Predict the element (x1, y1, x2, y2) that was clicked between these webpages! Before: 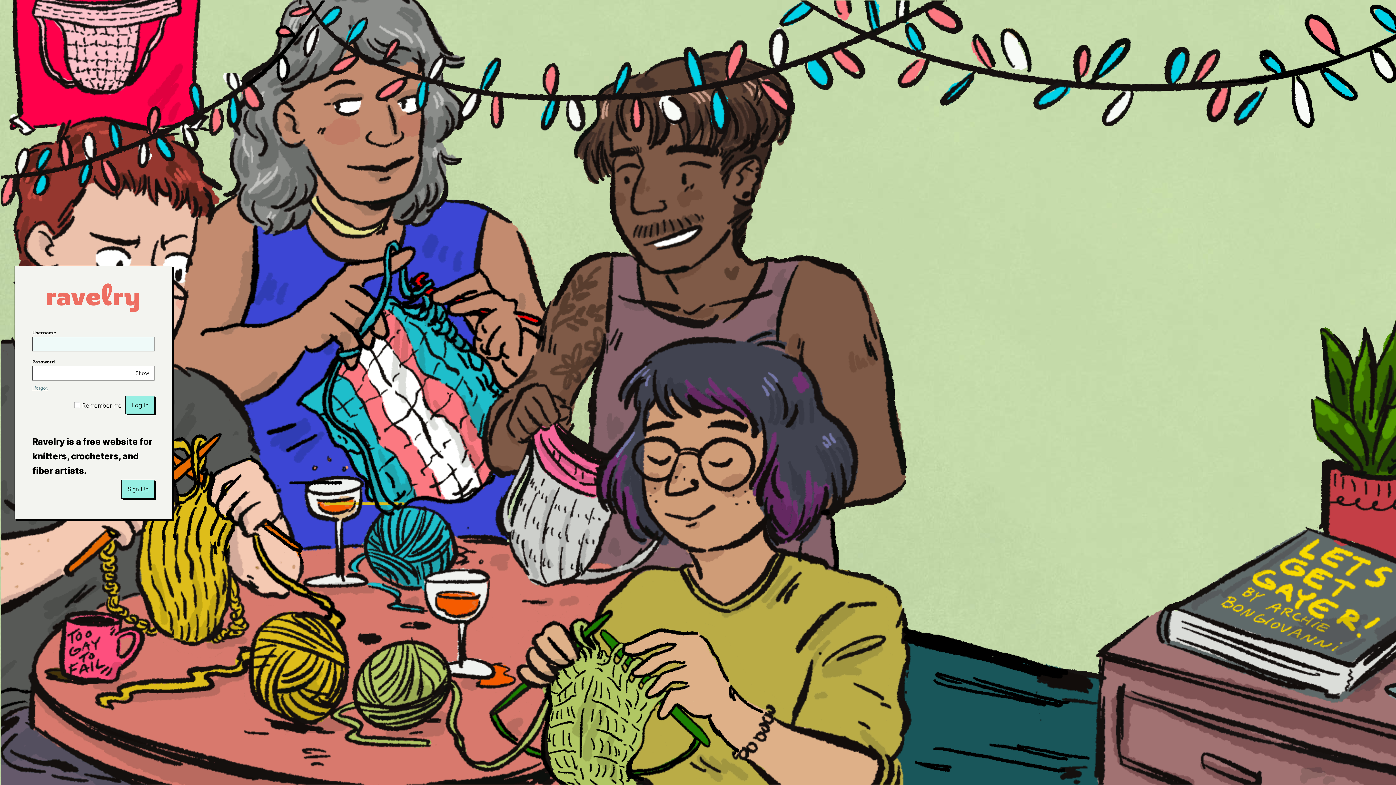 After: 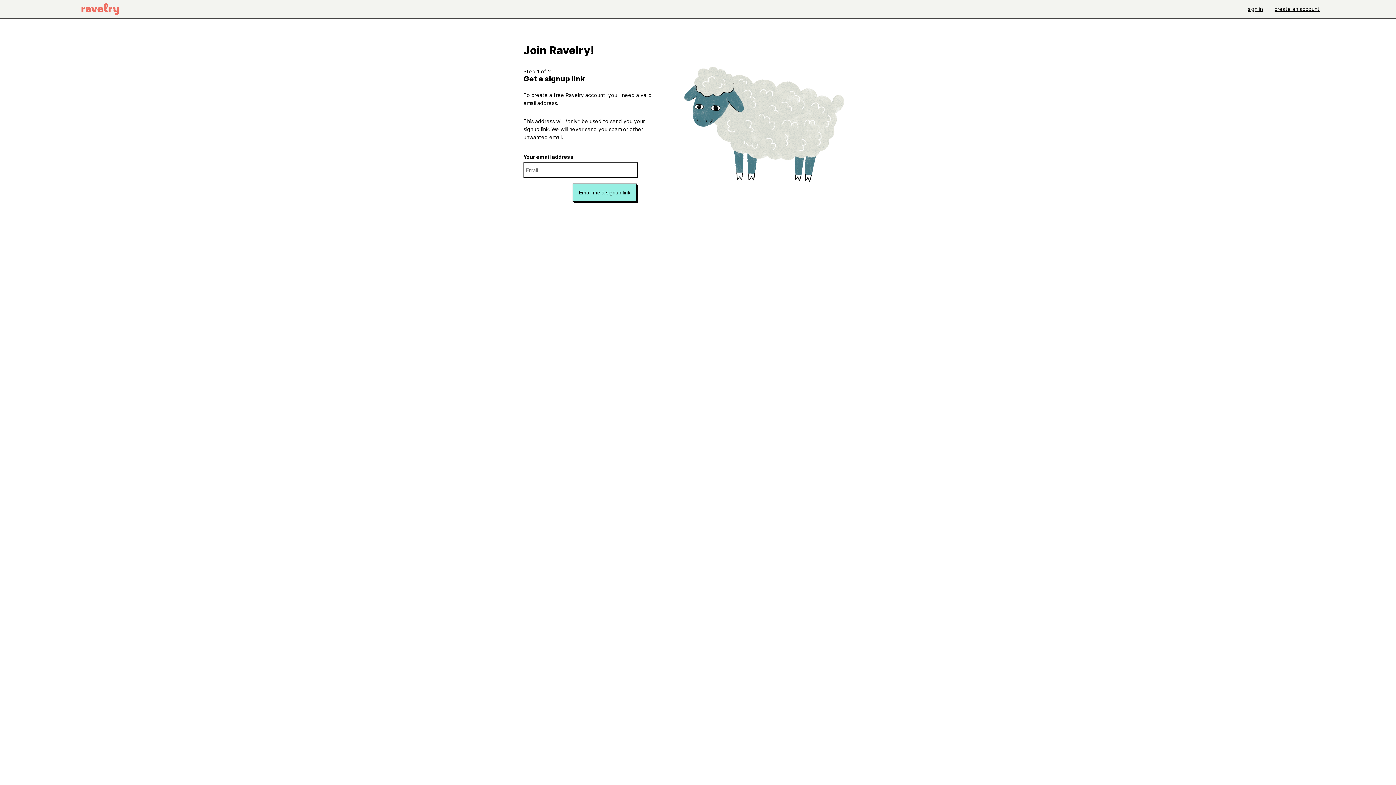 Action: bbox: (121, 480, 154, 498) label: Sign Up